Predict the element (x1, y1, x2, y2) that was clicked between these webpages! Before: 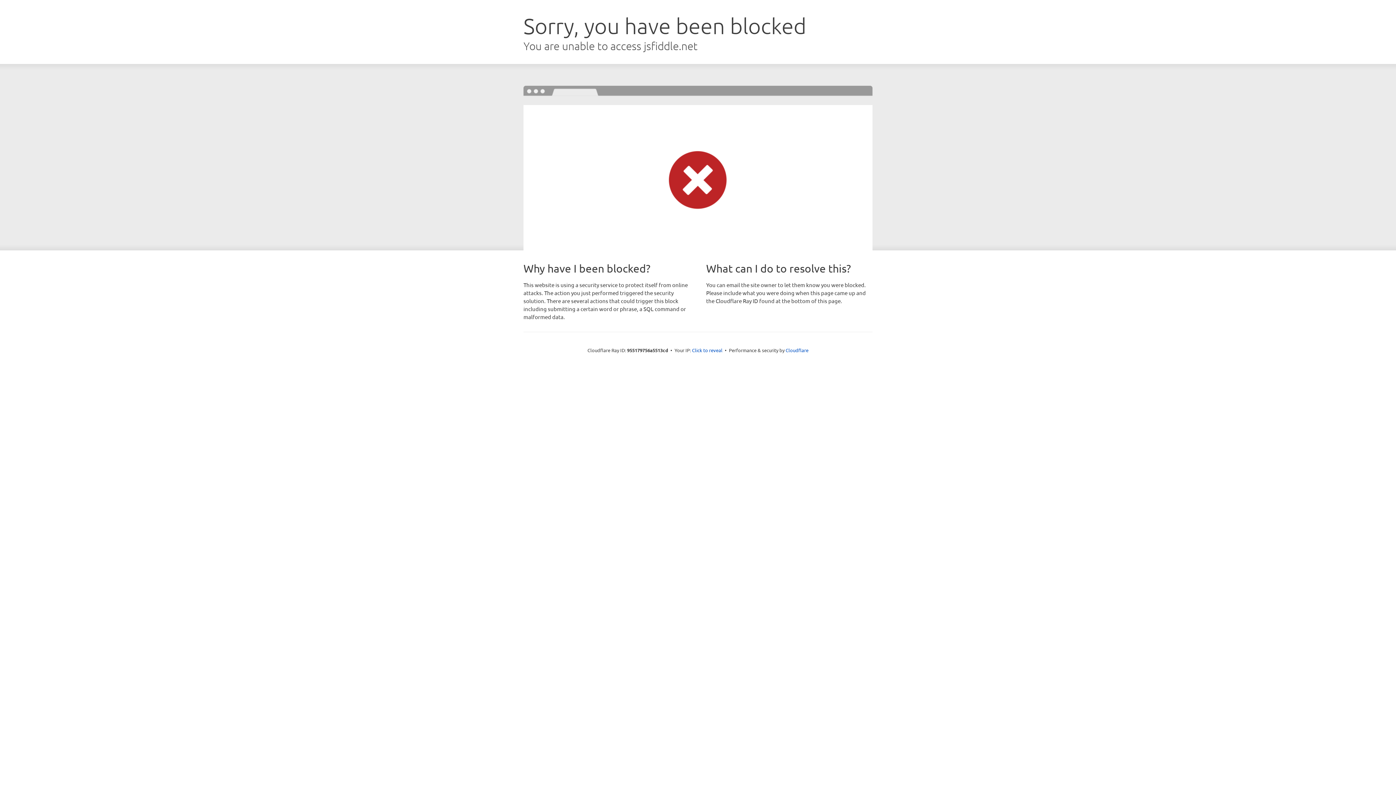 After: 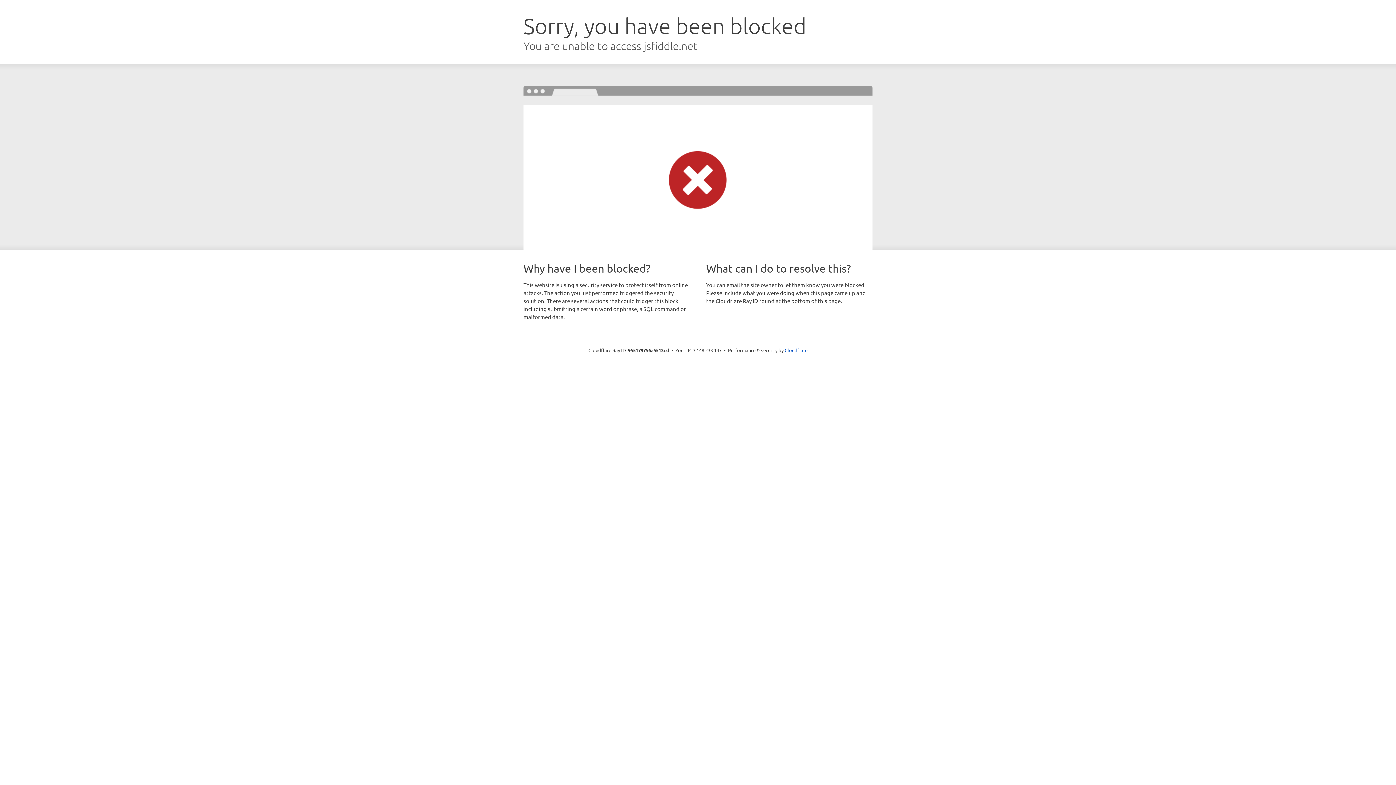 Action: bbox: (692, 346, 722, 353) label: Click to reveal